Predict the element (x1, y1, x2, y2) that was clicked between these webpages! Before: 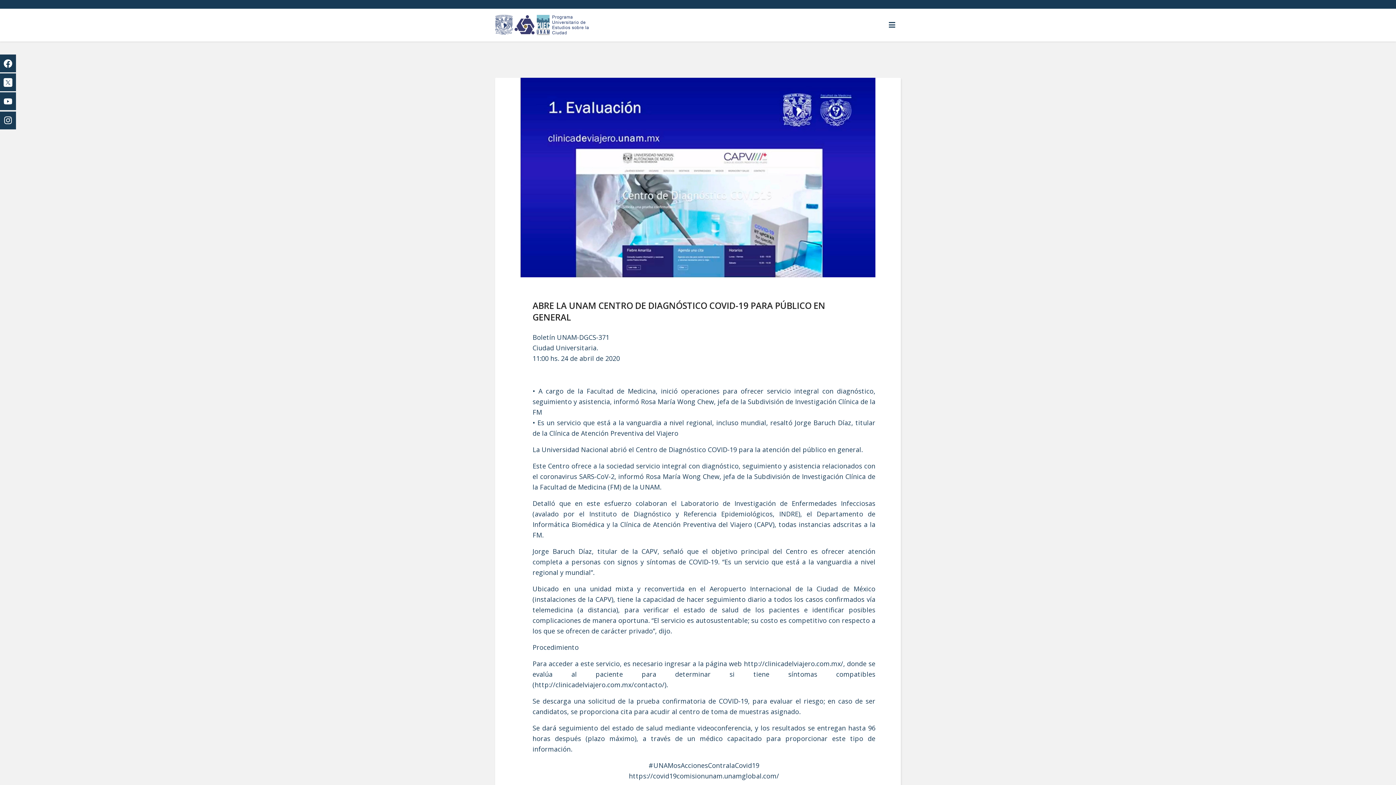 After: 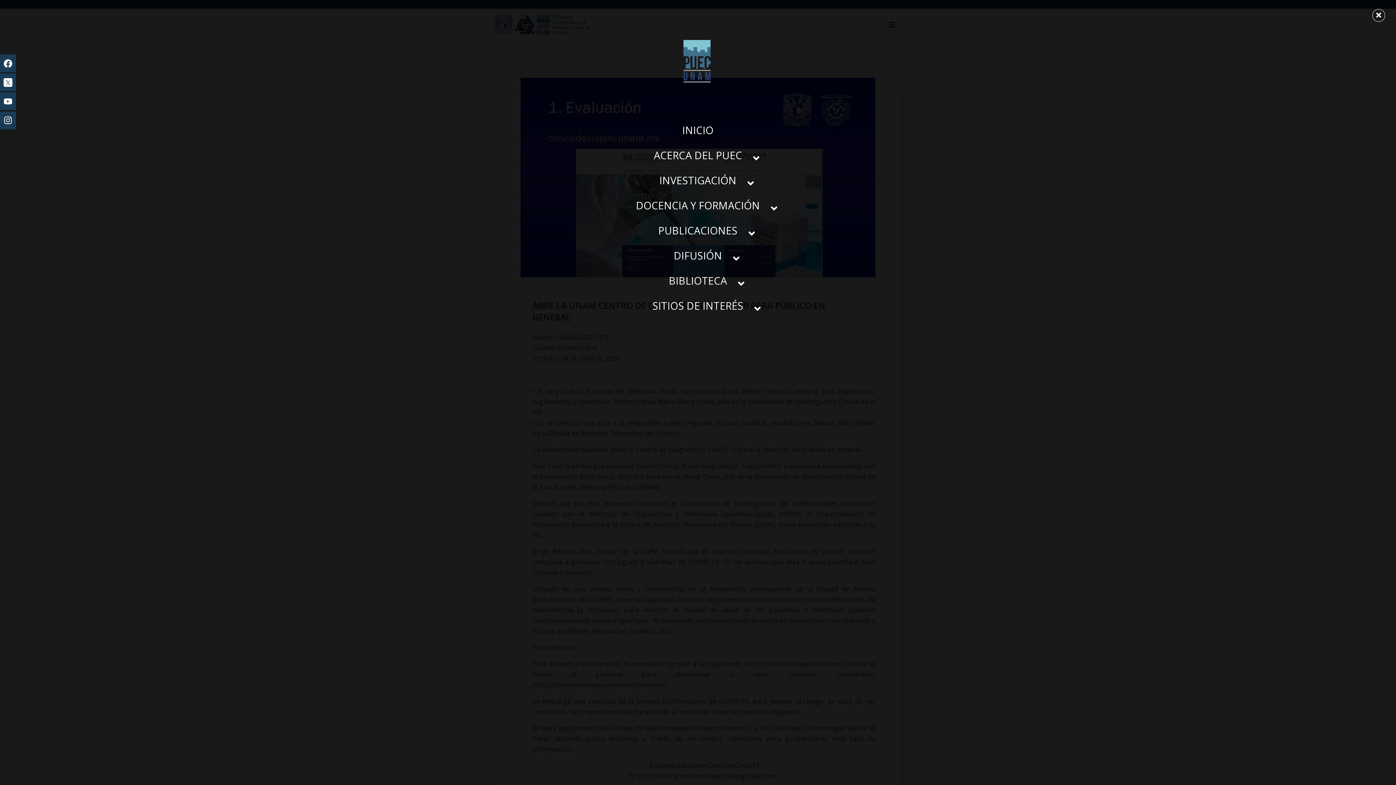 Action: bbox: (889, 8, 895, 41) label: Helix3 Megamenu Options